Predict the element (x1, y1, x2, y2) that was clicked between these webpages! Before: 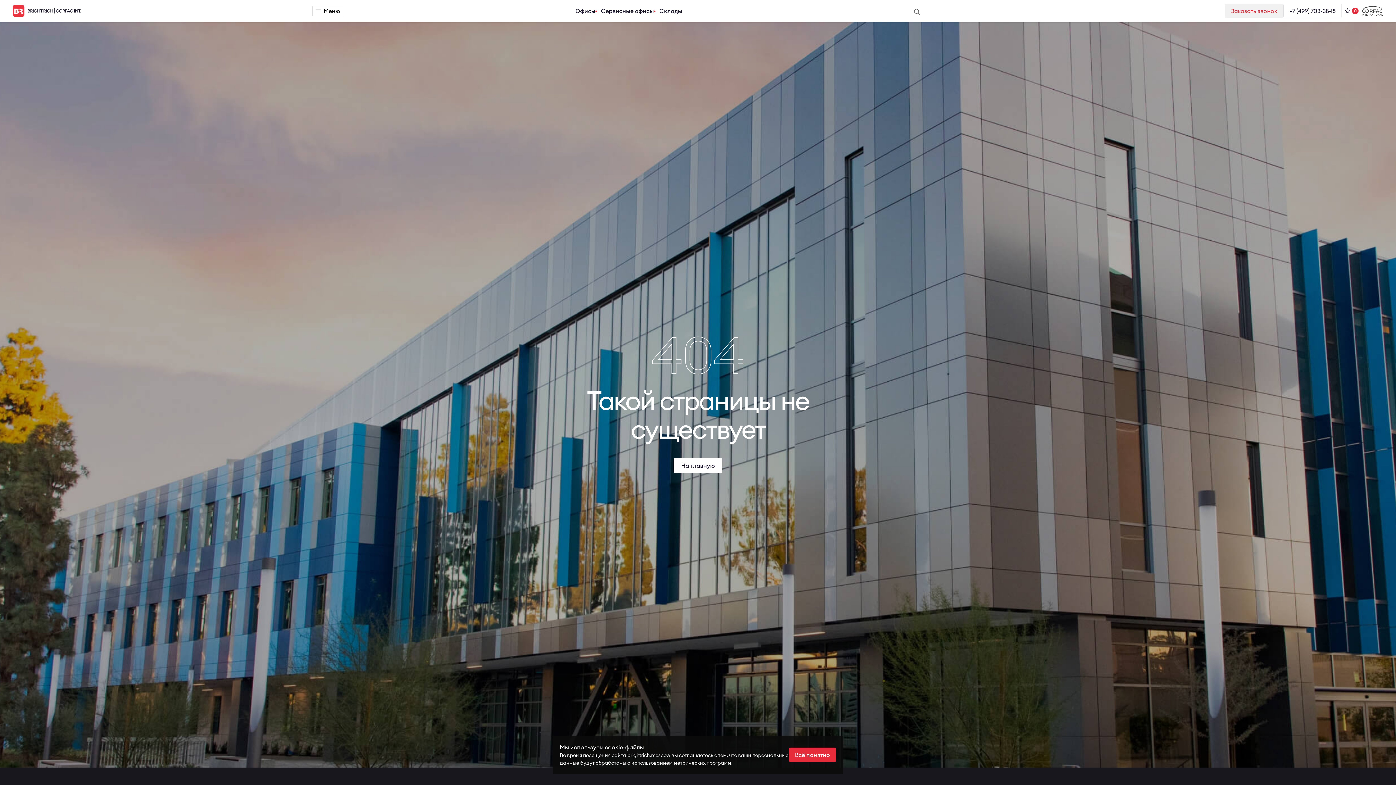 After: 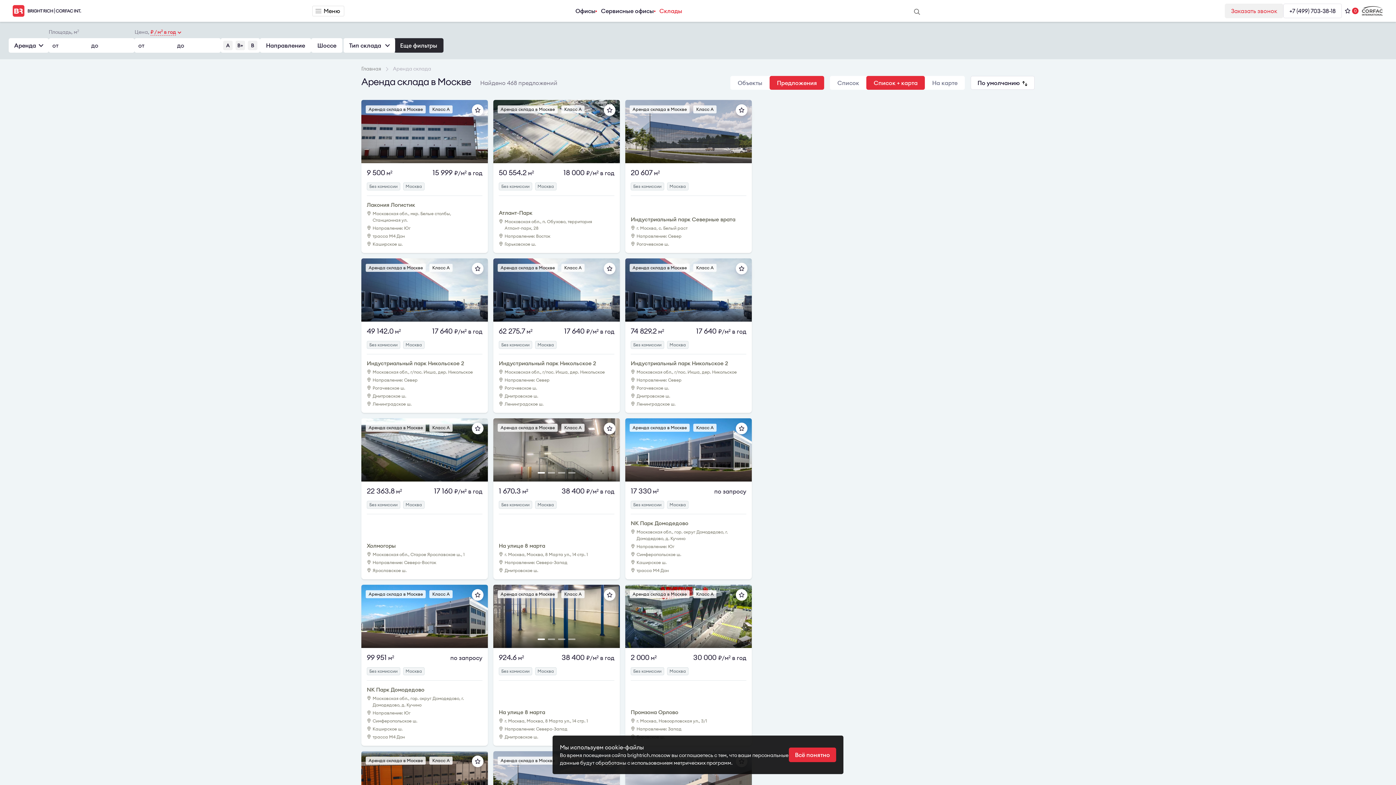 Action: bbox: (659, 6, 682, 15) label: Склады